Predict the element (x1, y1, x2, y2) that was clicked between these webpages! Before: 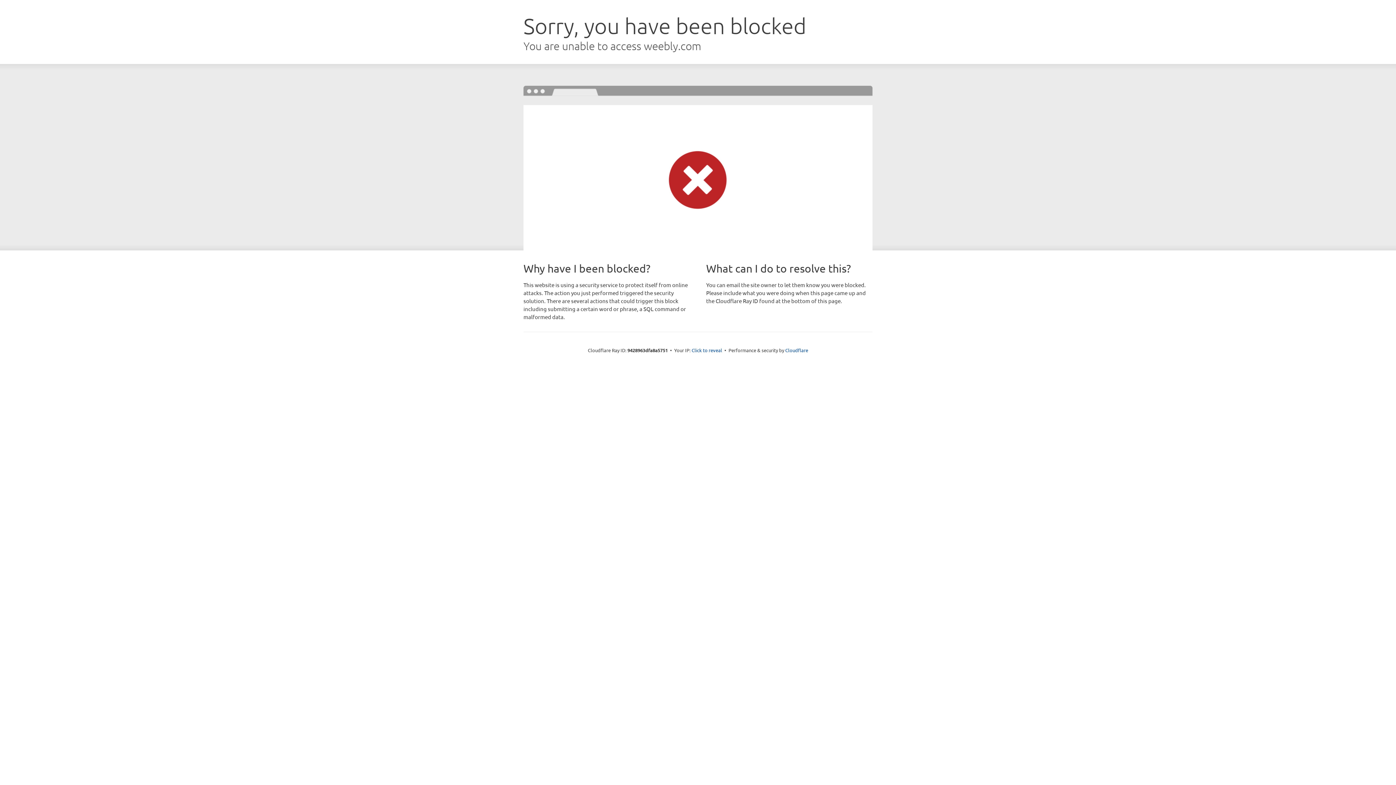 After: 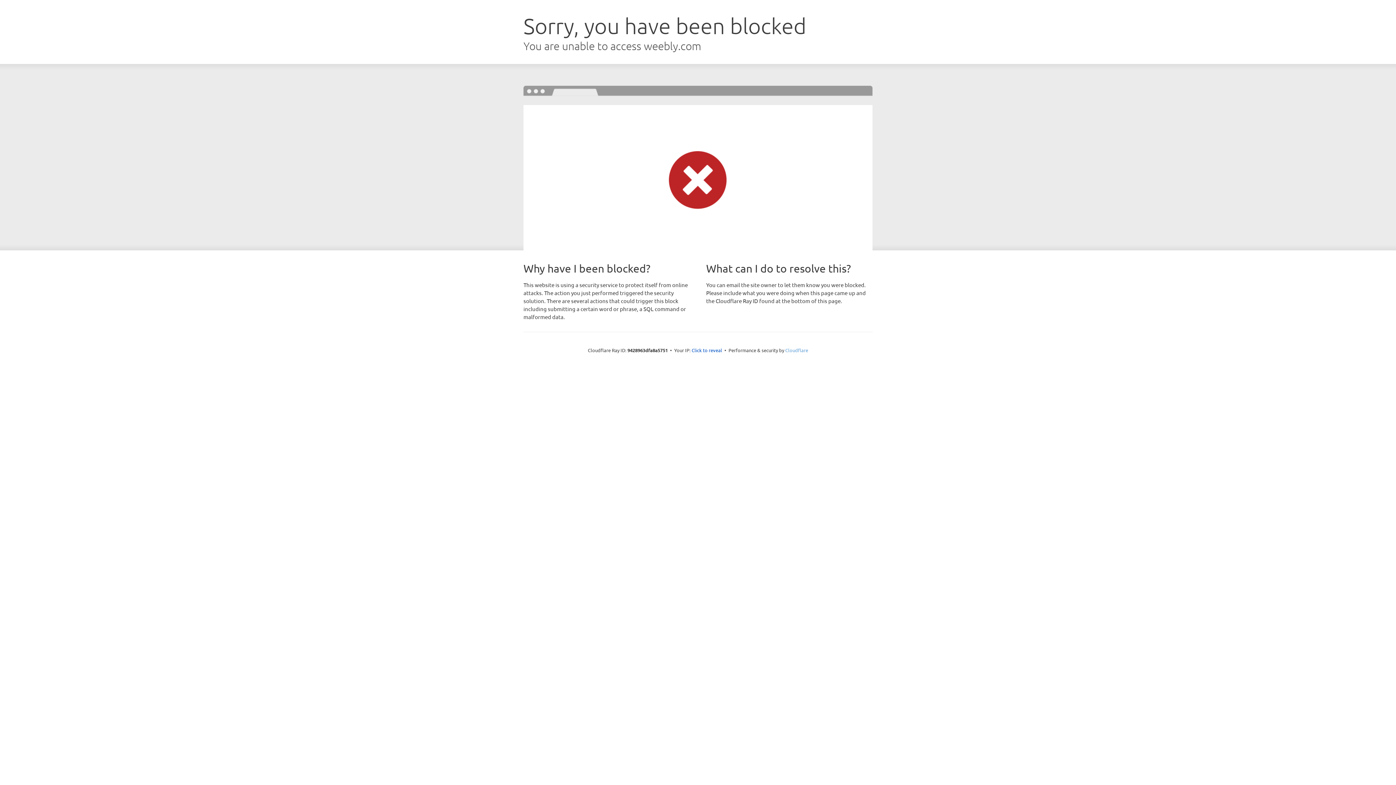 Action: bbox: (785, 347, 808, 353) label: Cloudflare